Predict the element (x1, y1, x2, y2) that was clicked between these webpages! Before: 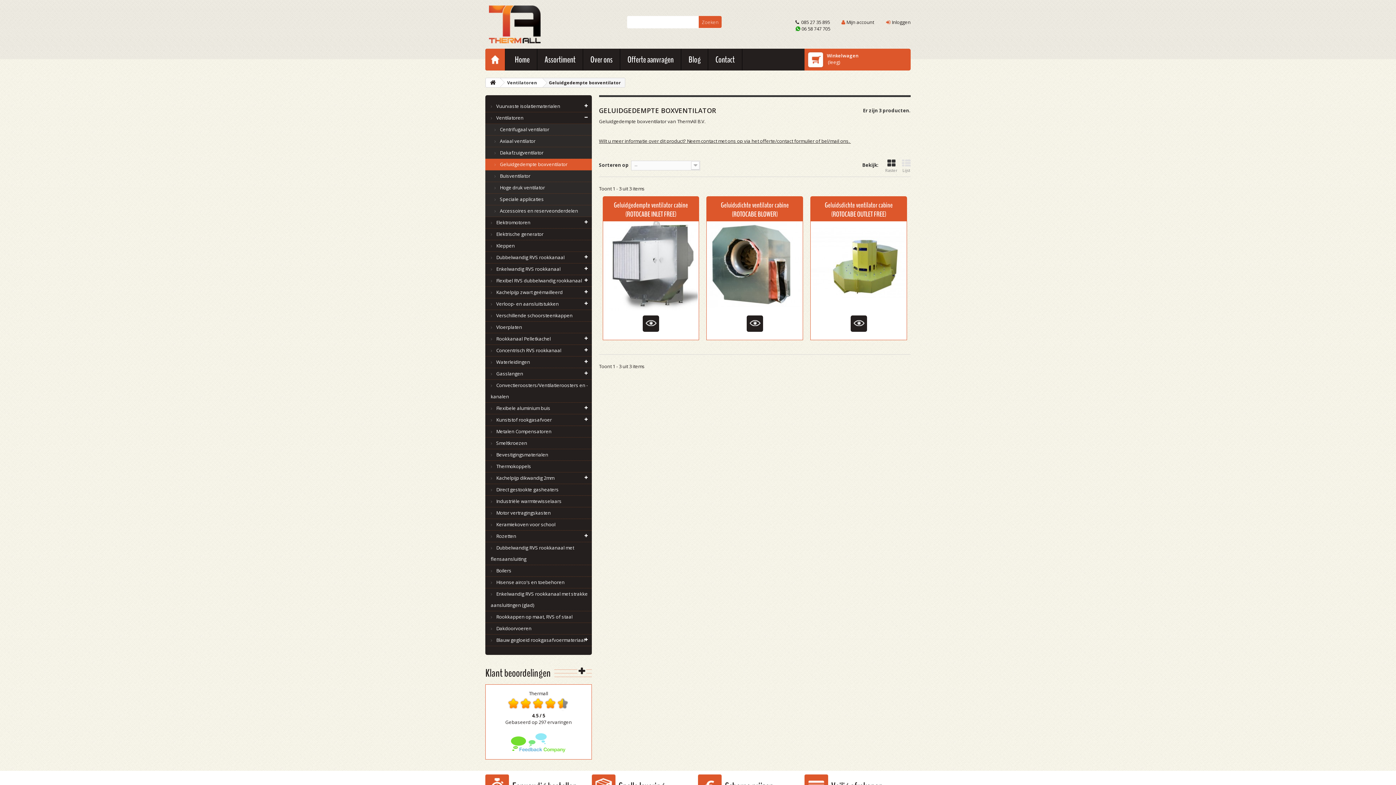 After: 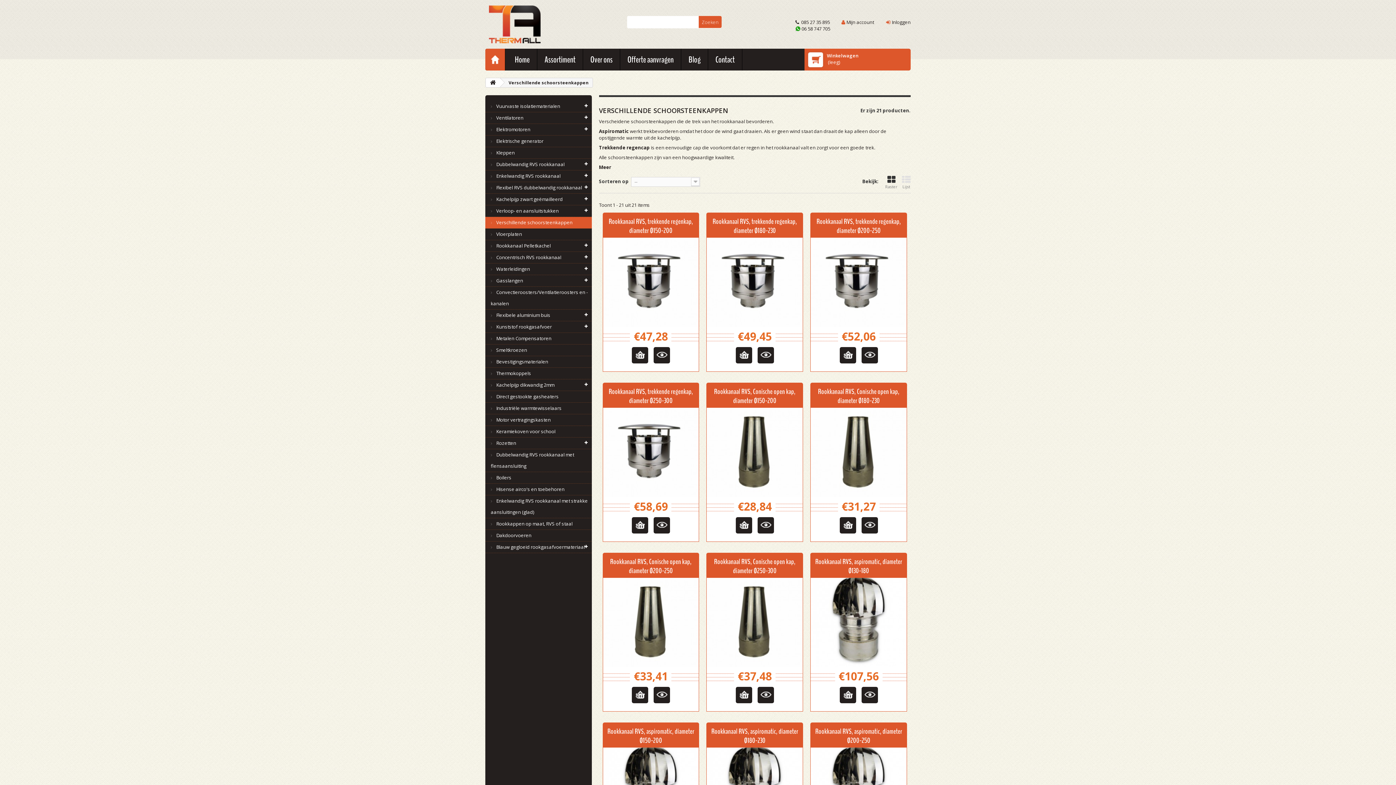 Action: bbox: (485, 310, 591, 321) label:  Verschillende schoorsteenkappen